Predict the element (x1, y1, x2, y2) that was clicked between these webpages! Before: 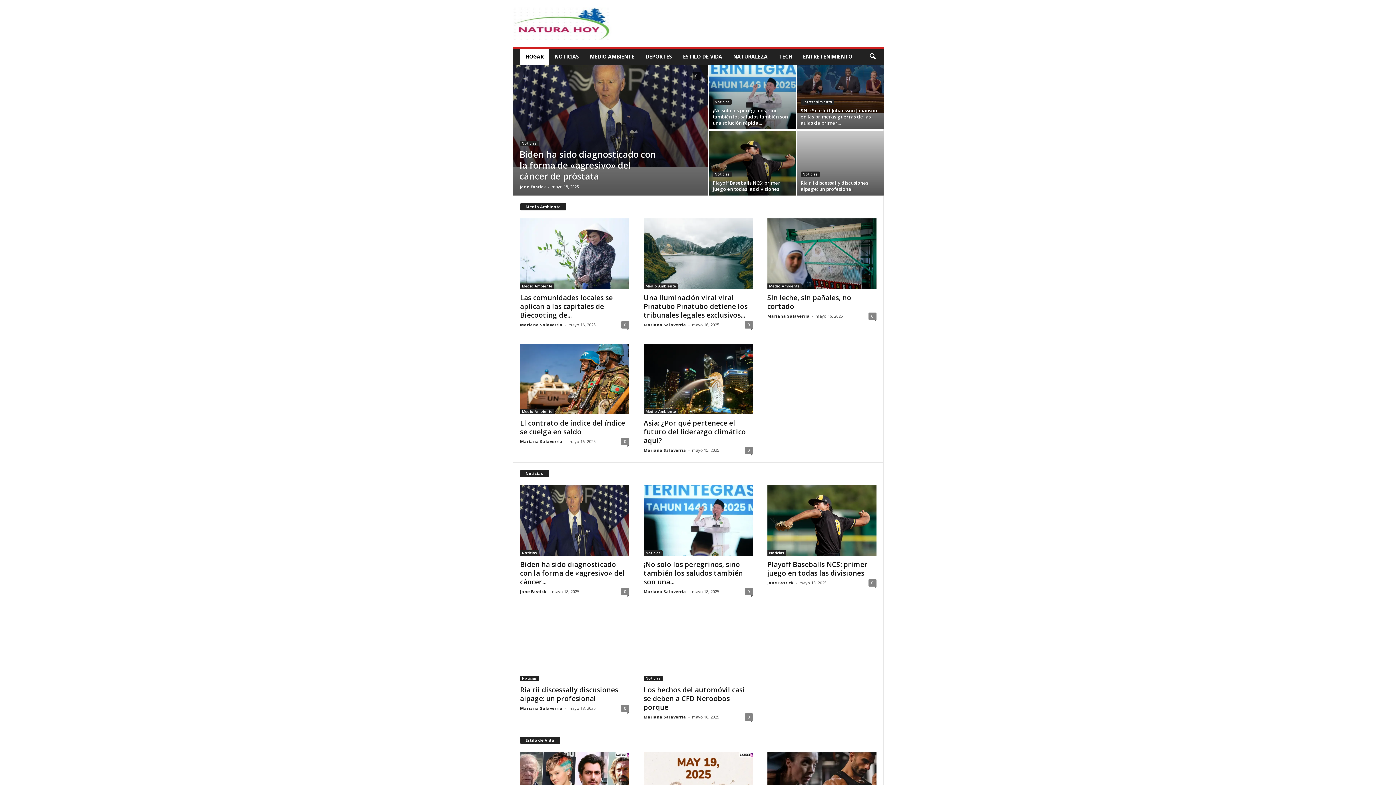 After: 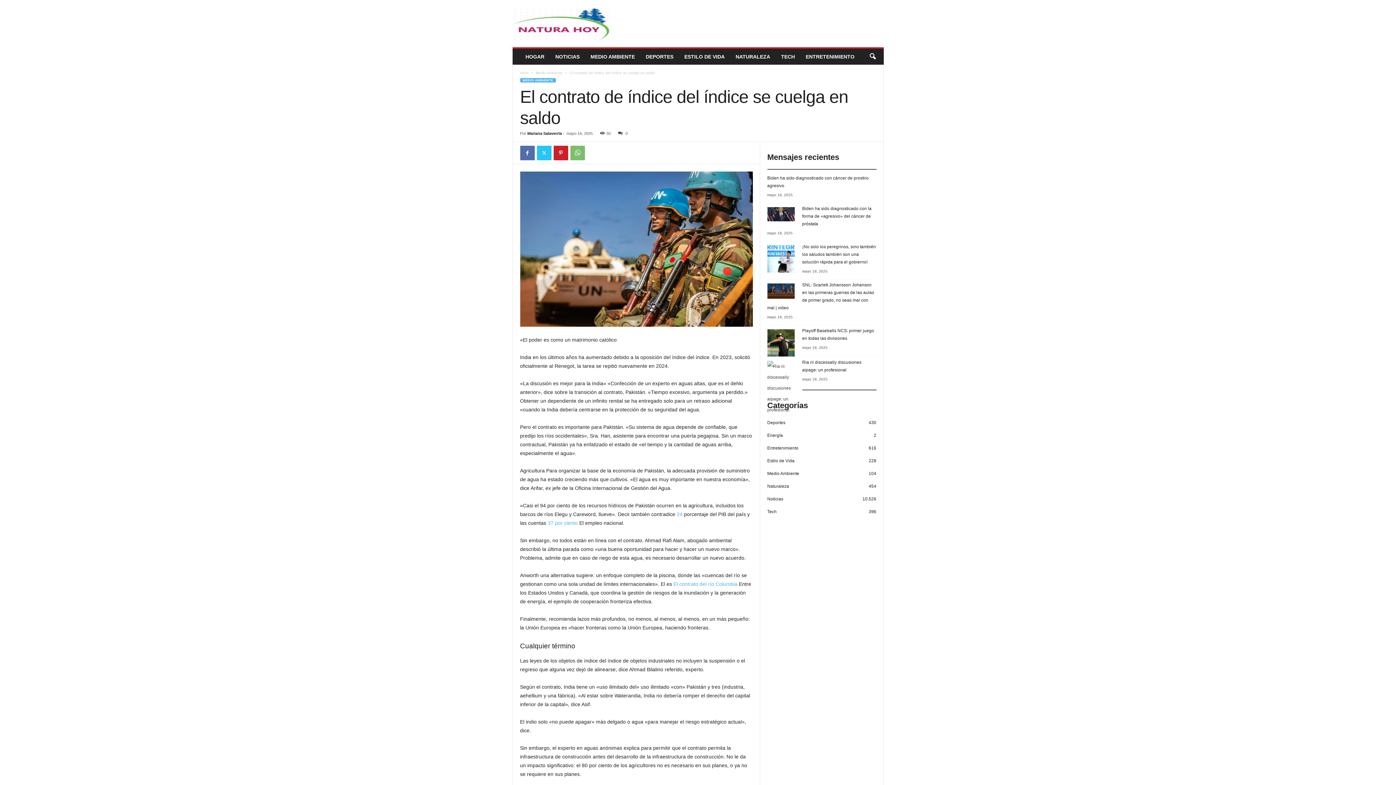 Action: label: 0 bbox: (621, 438, 629, 445)